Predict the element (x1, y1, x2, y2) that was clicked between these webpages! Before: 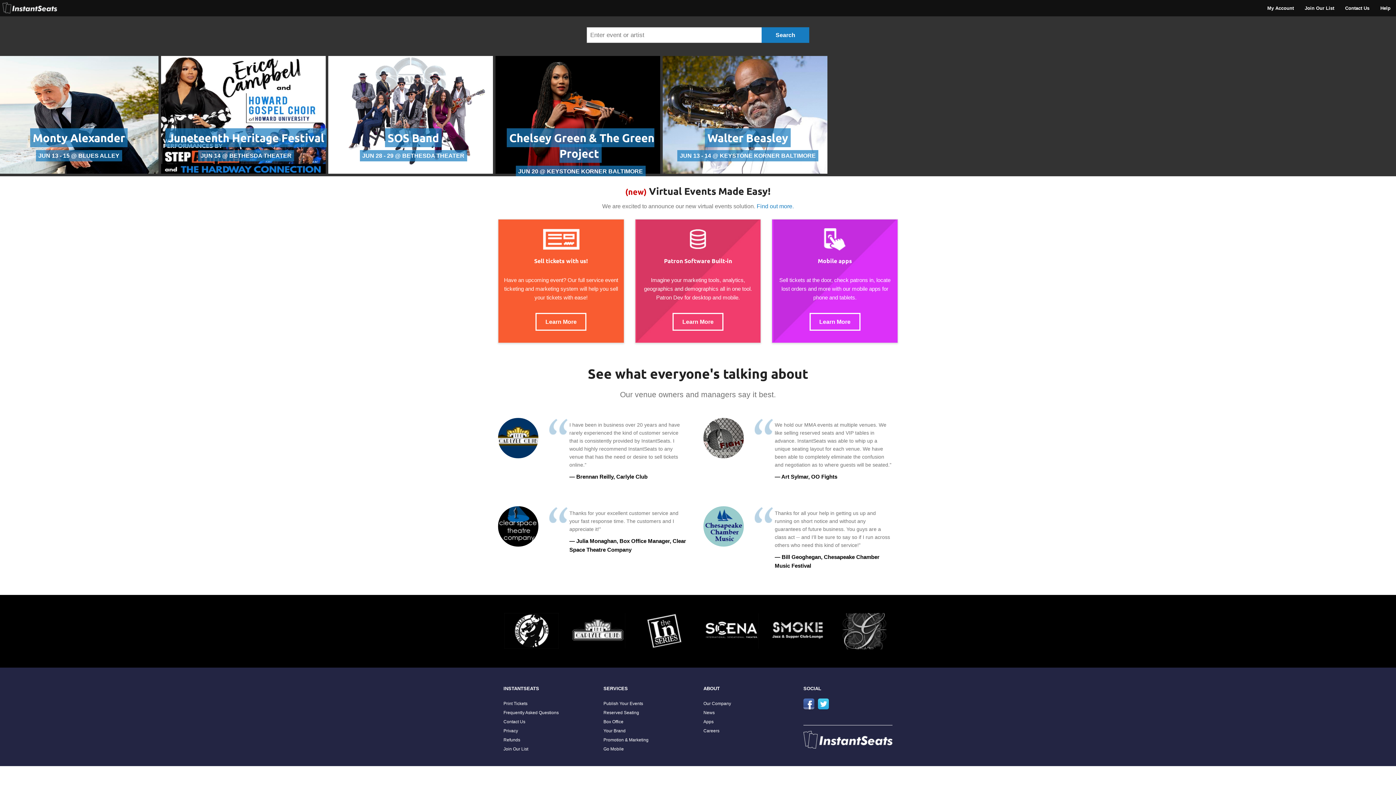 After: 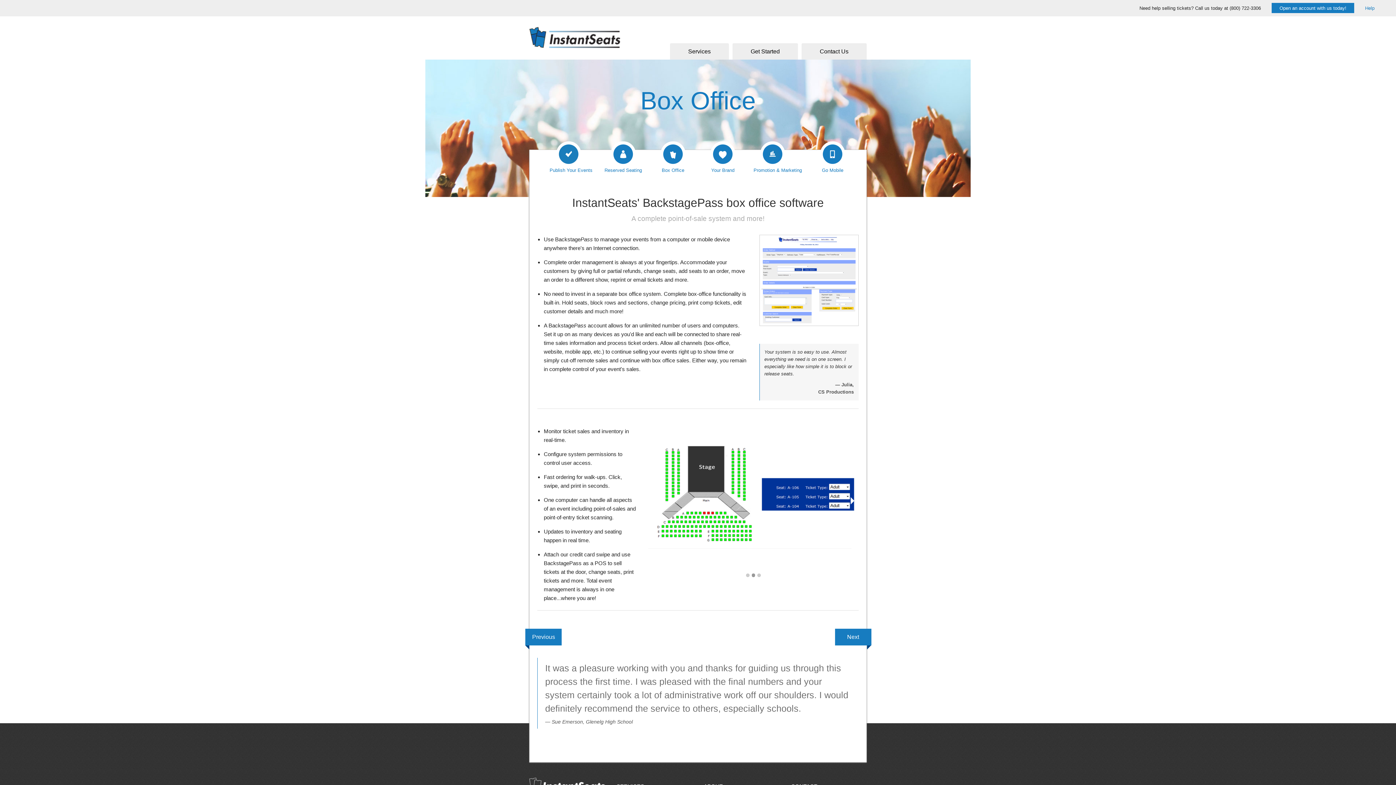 Action: bbox: (603, 719, 623, 724) label: Box Office